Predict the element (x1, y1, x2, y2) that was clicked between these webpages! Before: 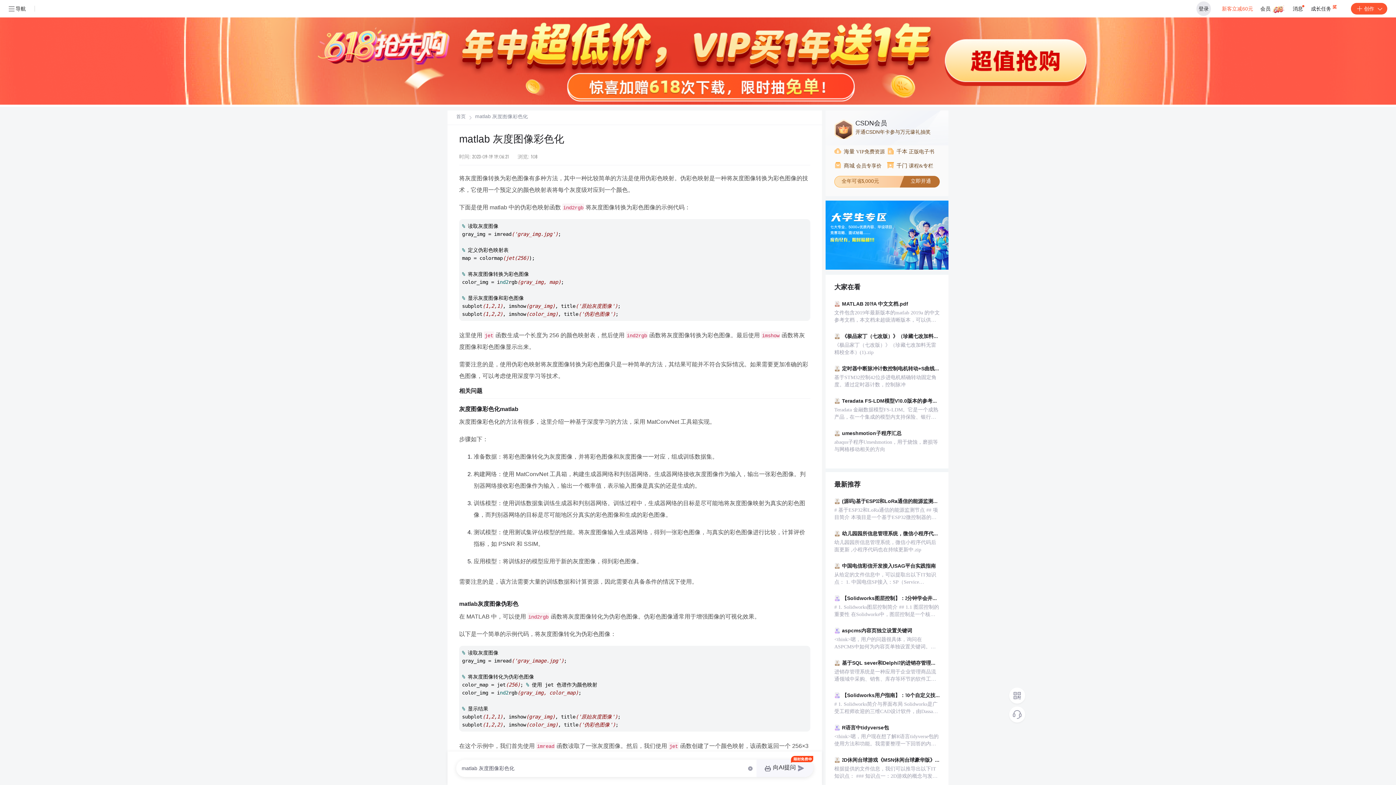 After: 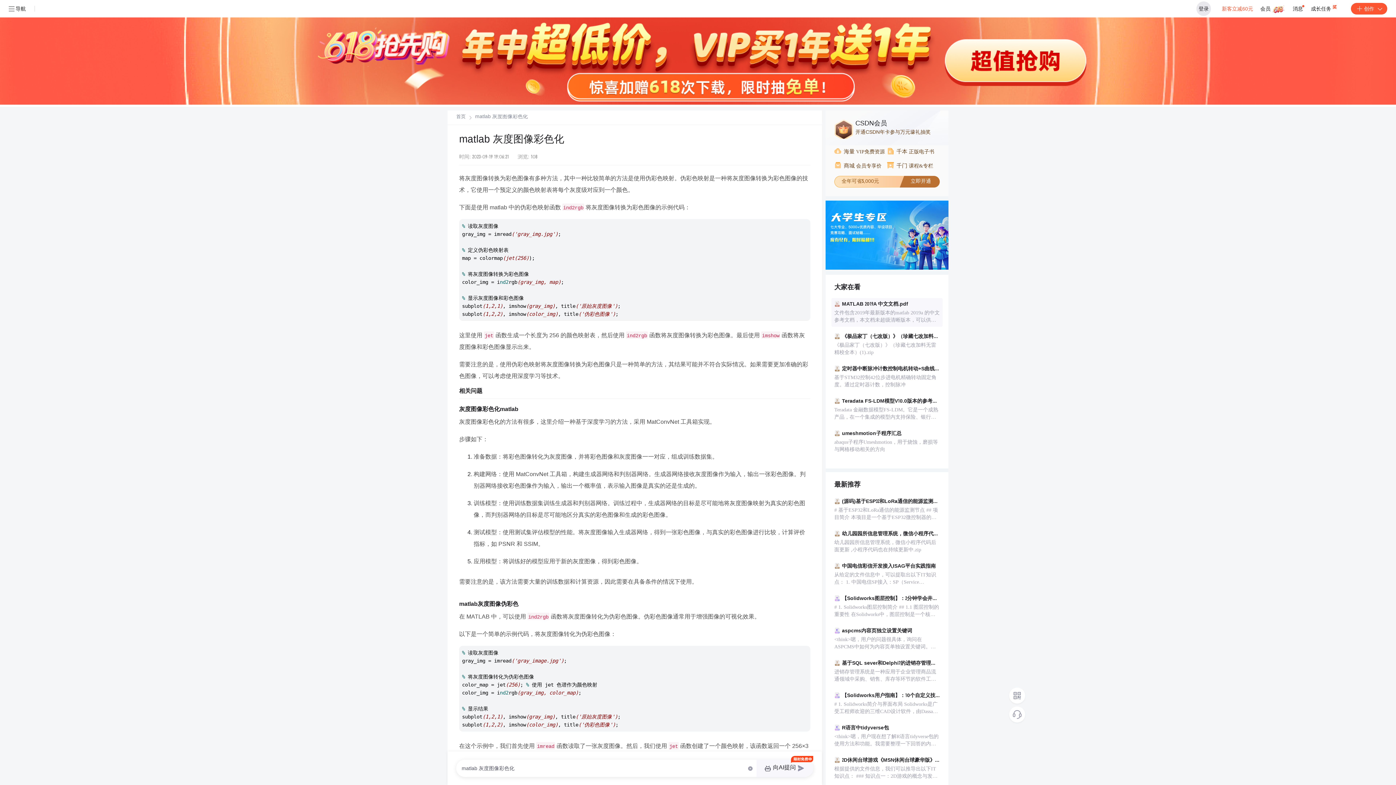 Action: bbox: (831, 298, 942, 326) label: MATLAB 2019A 中文文档.pdf
文件包含2019年最新版本的matlab 2019a 的中文参考文档，本文档未超级清晰版本，可以供大家学习matlab参考。